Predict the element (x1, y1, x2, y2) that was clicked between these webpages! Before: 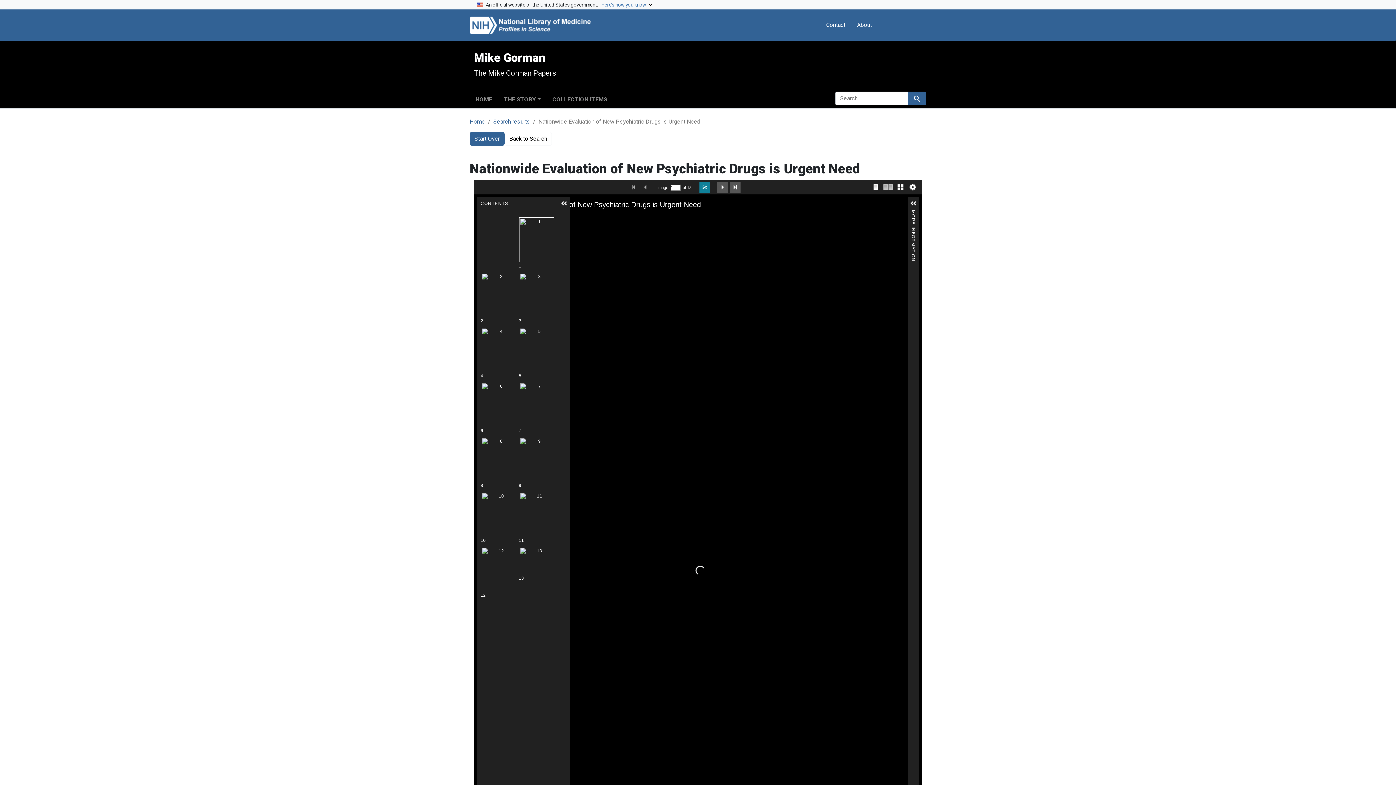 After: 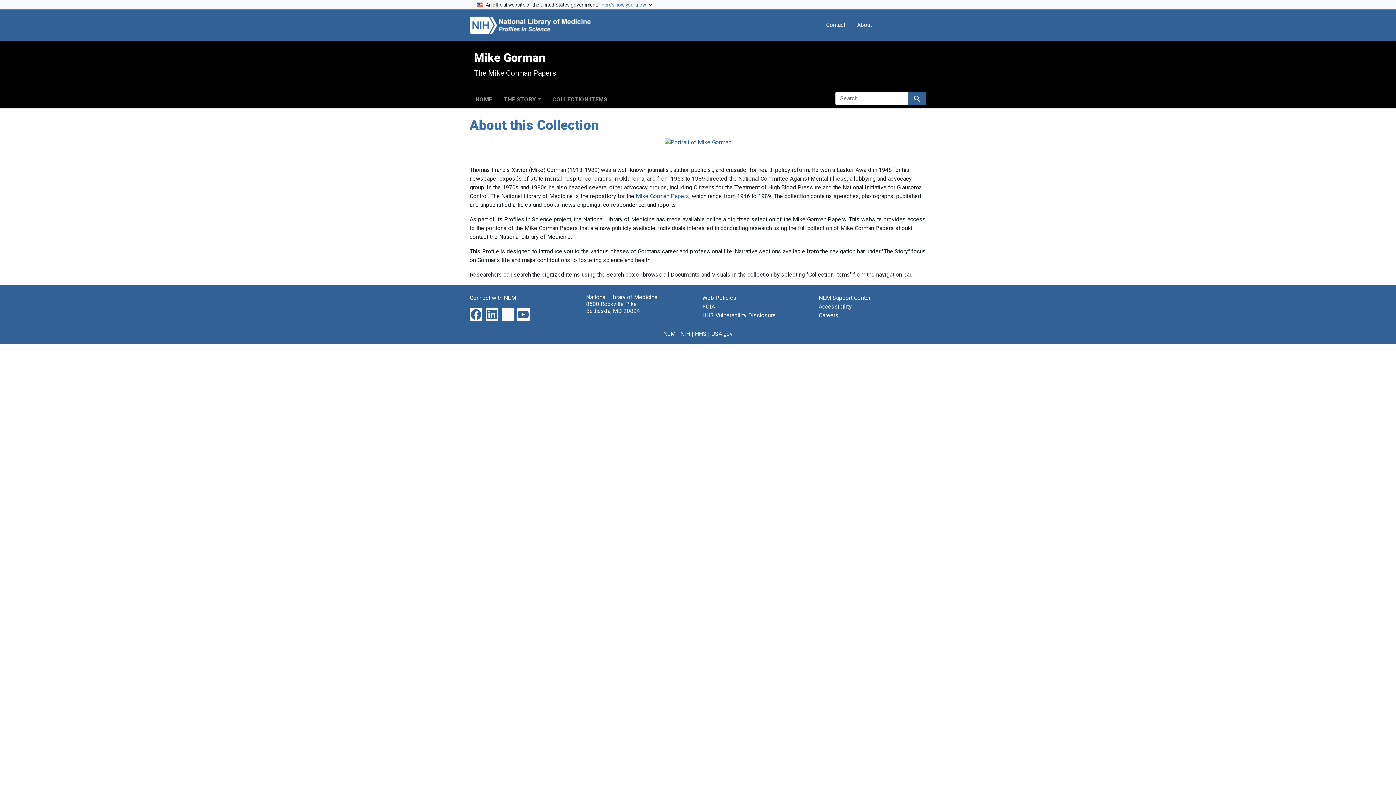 Action: bbox: (469, 132, 504, 145) label: Start Over